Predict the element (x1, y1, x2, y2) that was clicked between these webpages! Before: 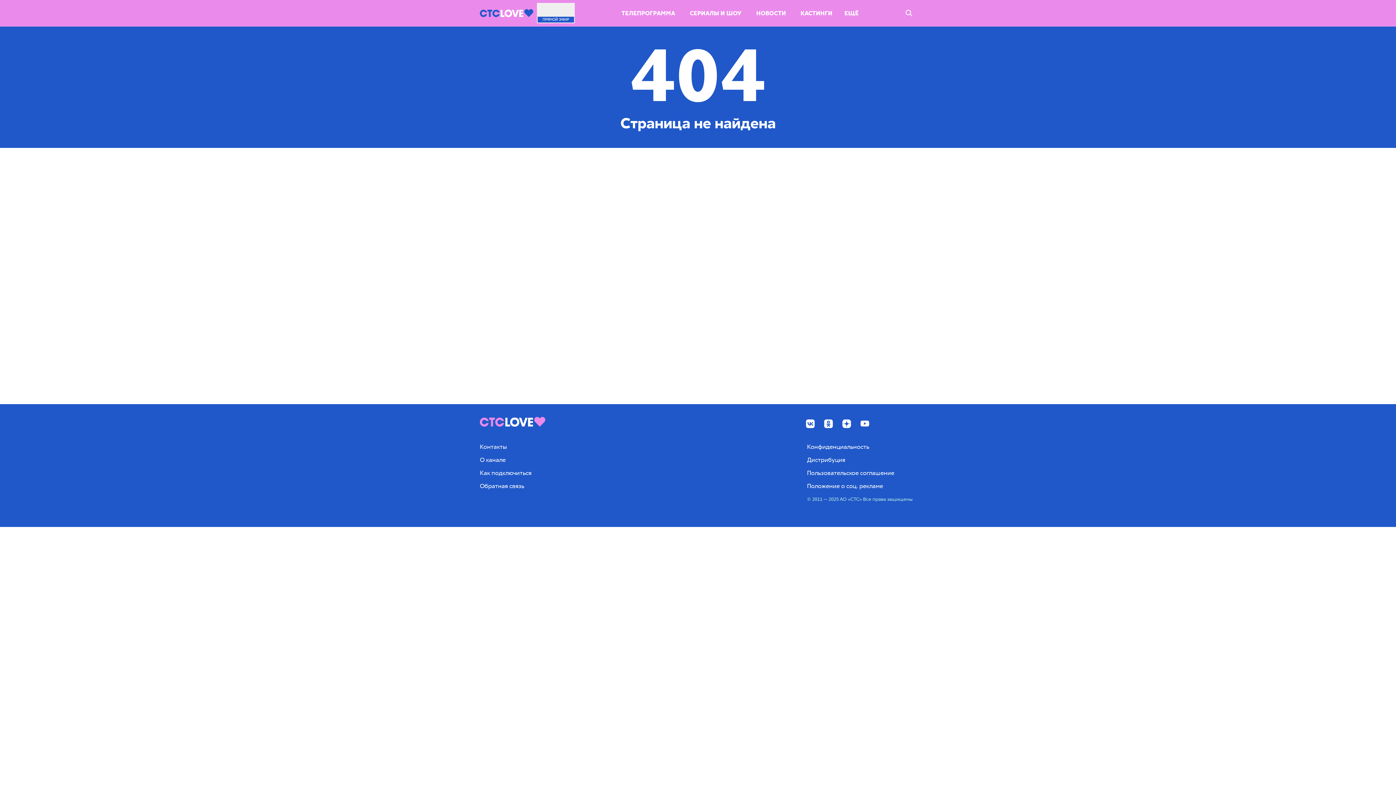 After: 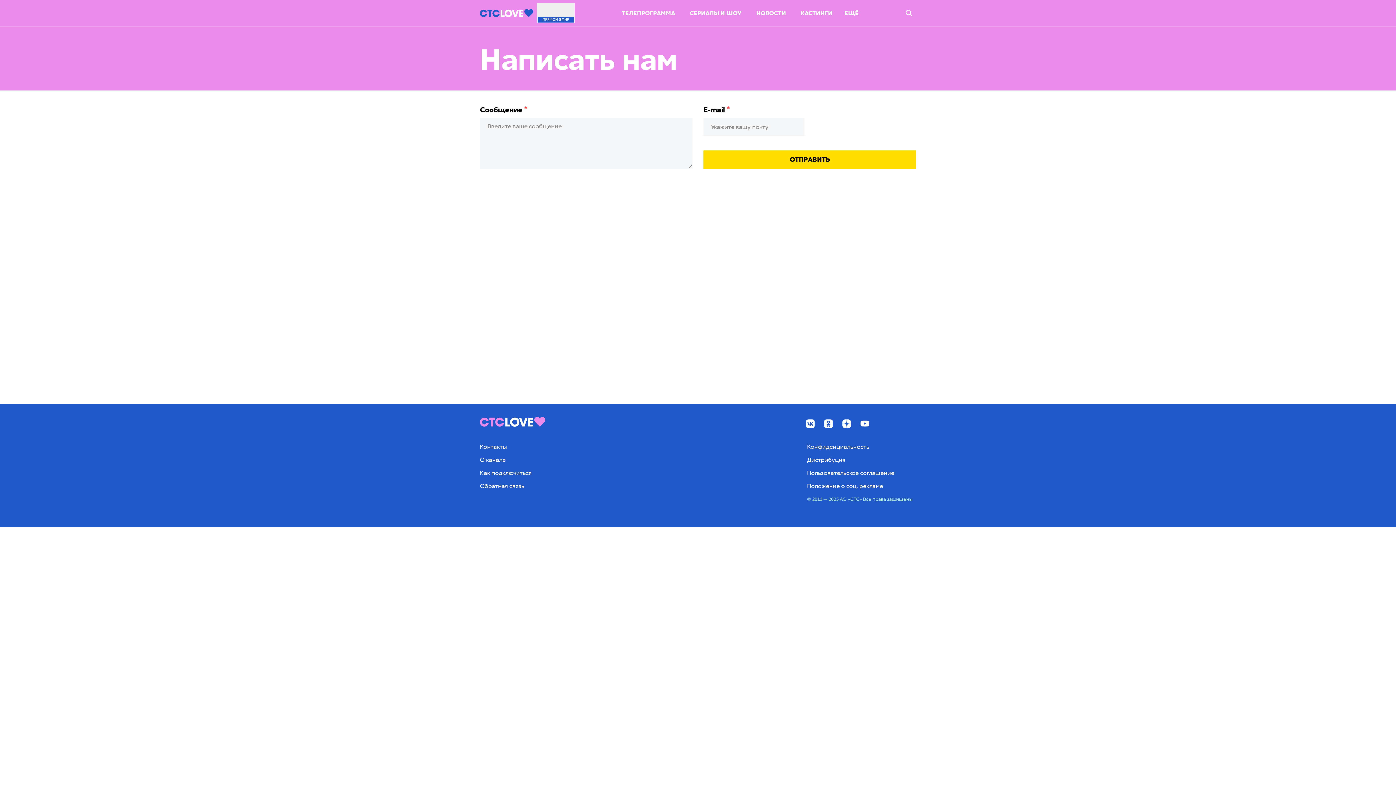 Action: bbox: (480, 482, 524, 490) label: Обратная связь